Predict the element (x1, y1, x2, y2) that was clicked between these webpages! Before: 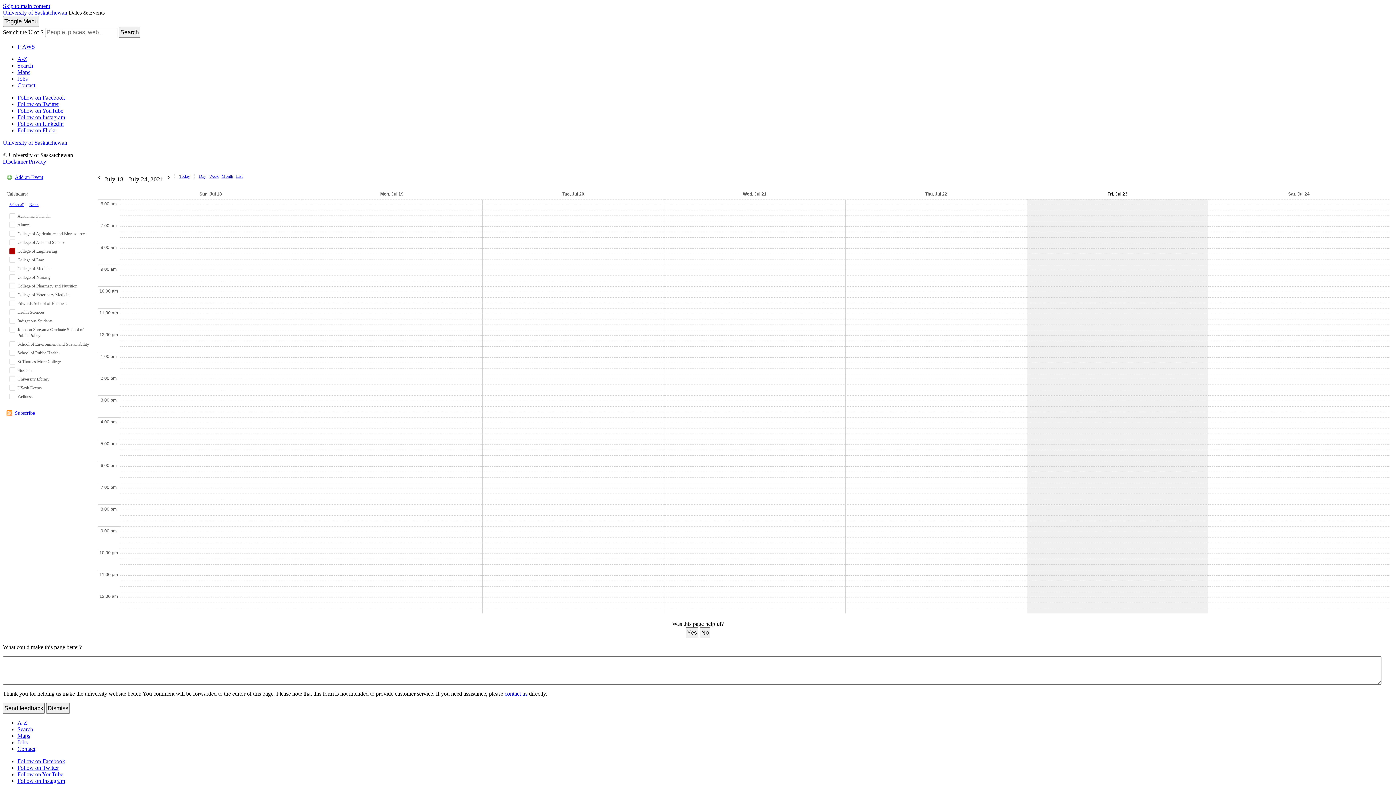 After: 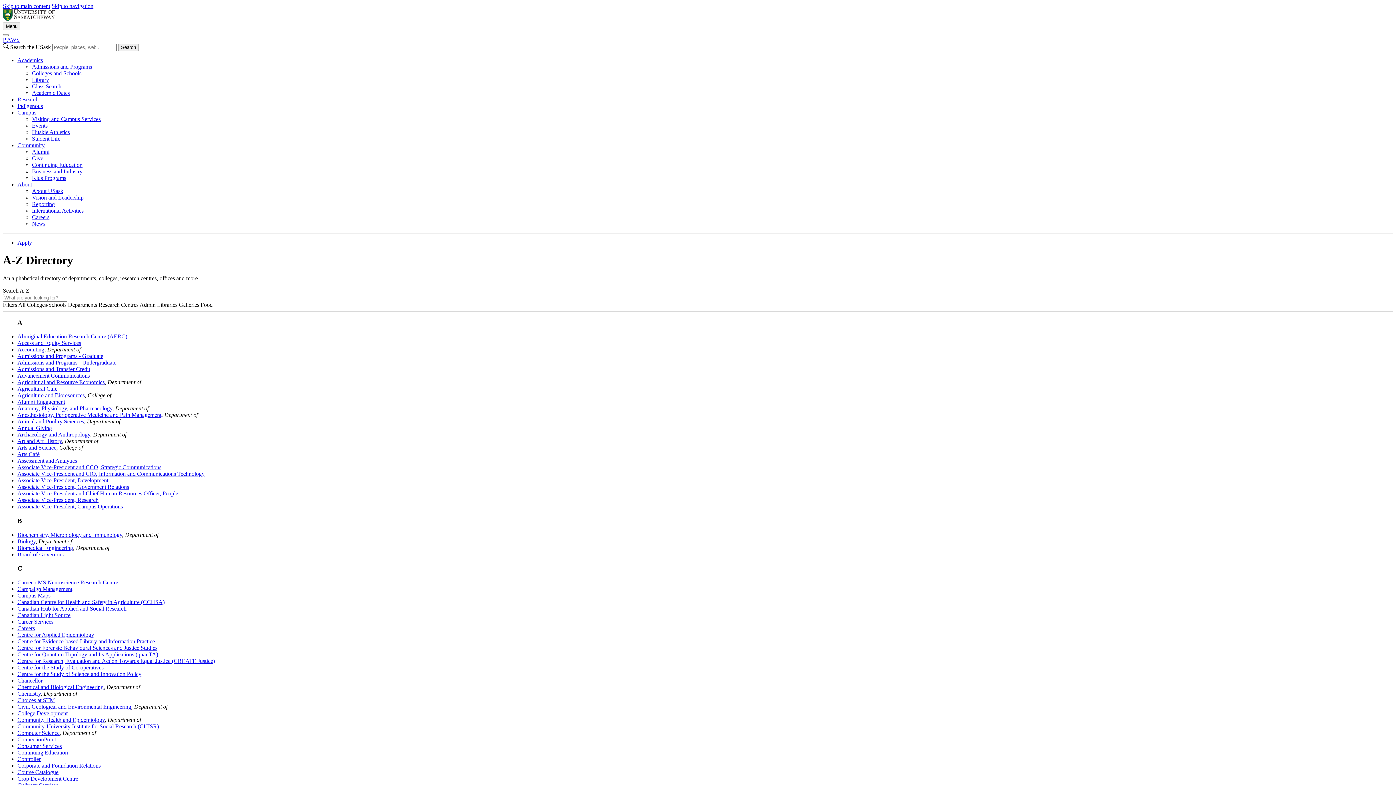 Action: label: A-Z bbox: (17, 56, 27, 62)